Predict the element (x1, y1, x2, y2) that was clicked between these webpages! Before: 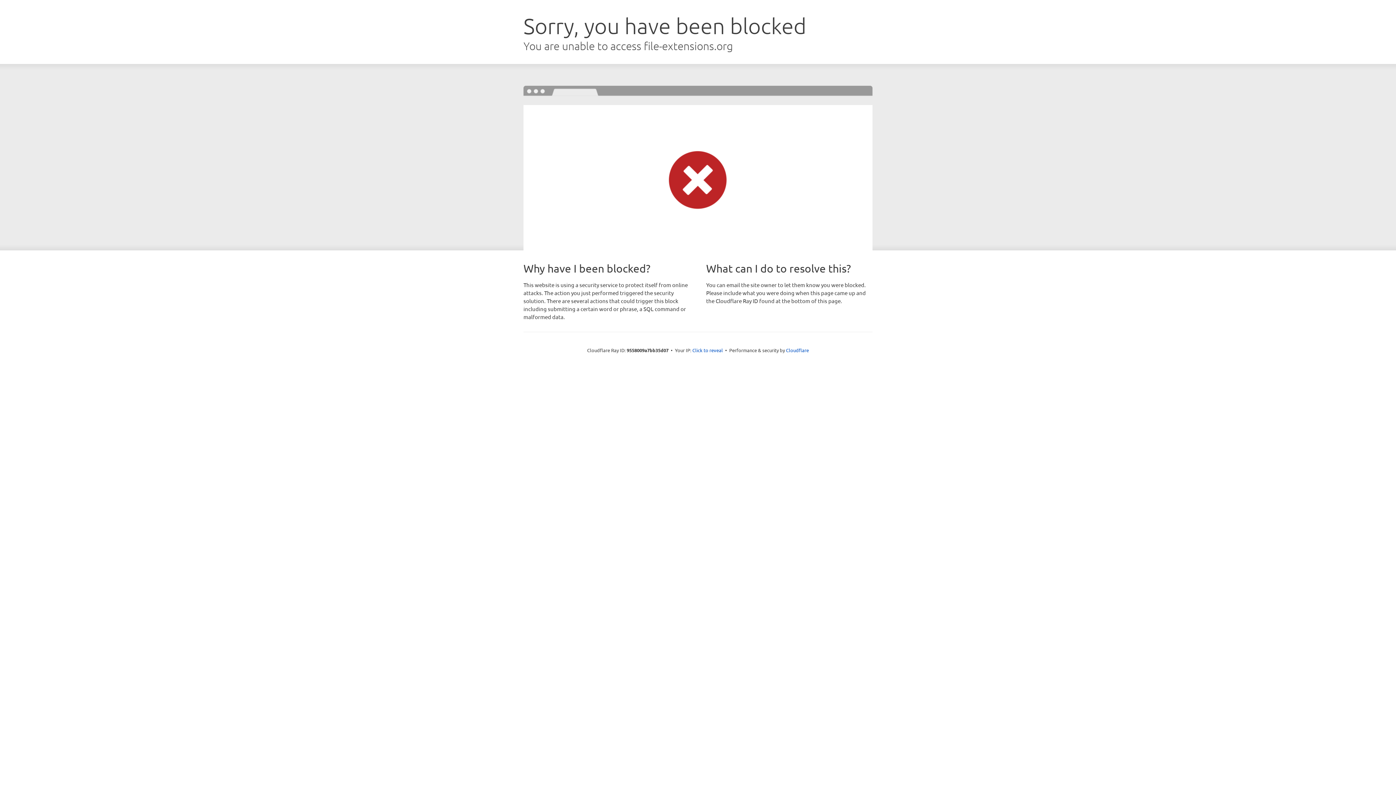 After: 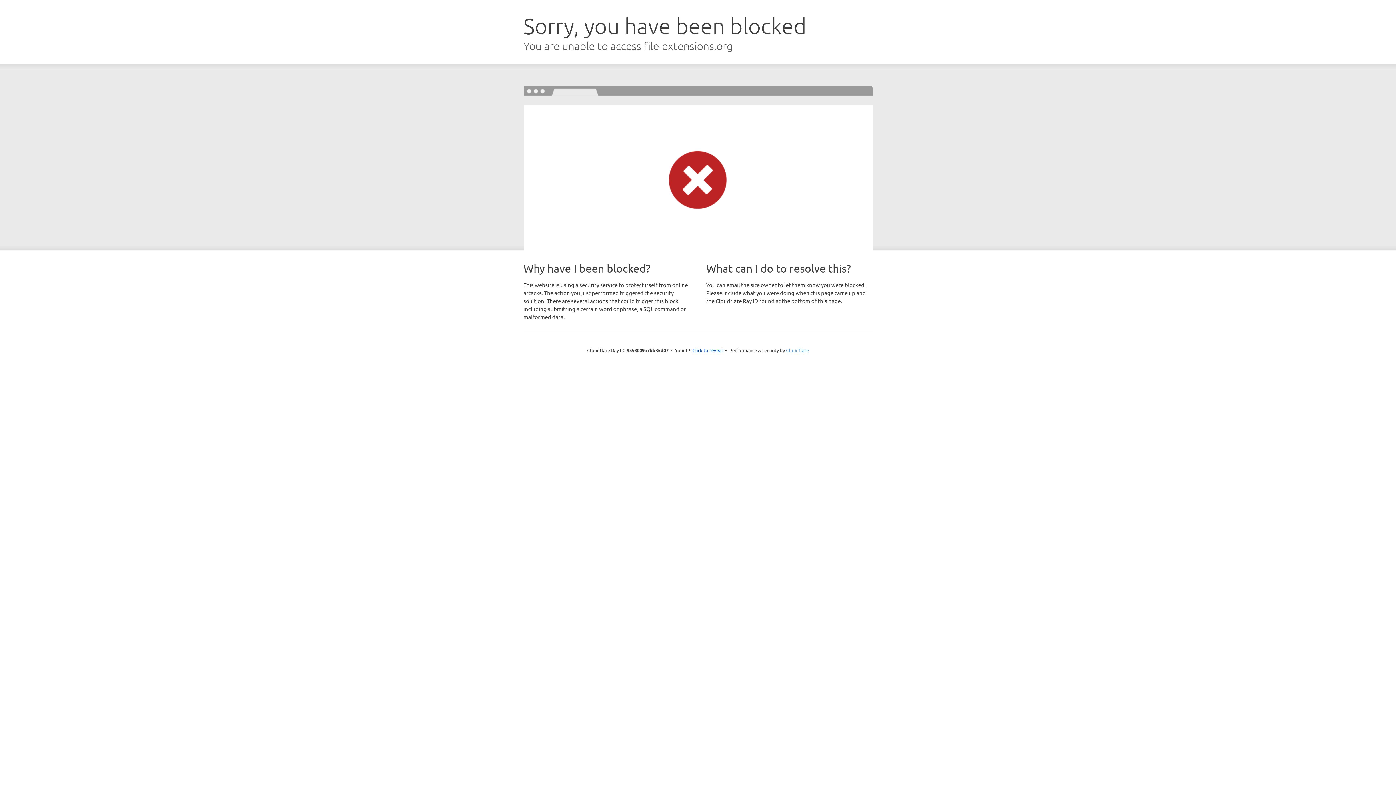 Action: bbox: (786, 347, 809, 353) label: Cloudflare